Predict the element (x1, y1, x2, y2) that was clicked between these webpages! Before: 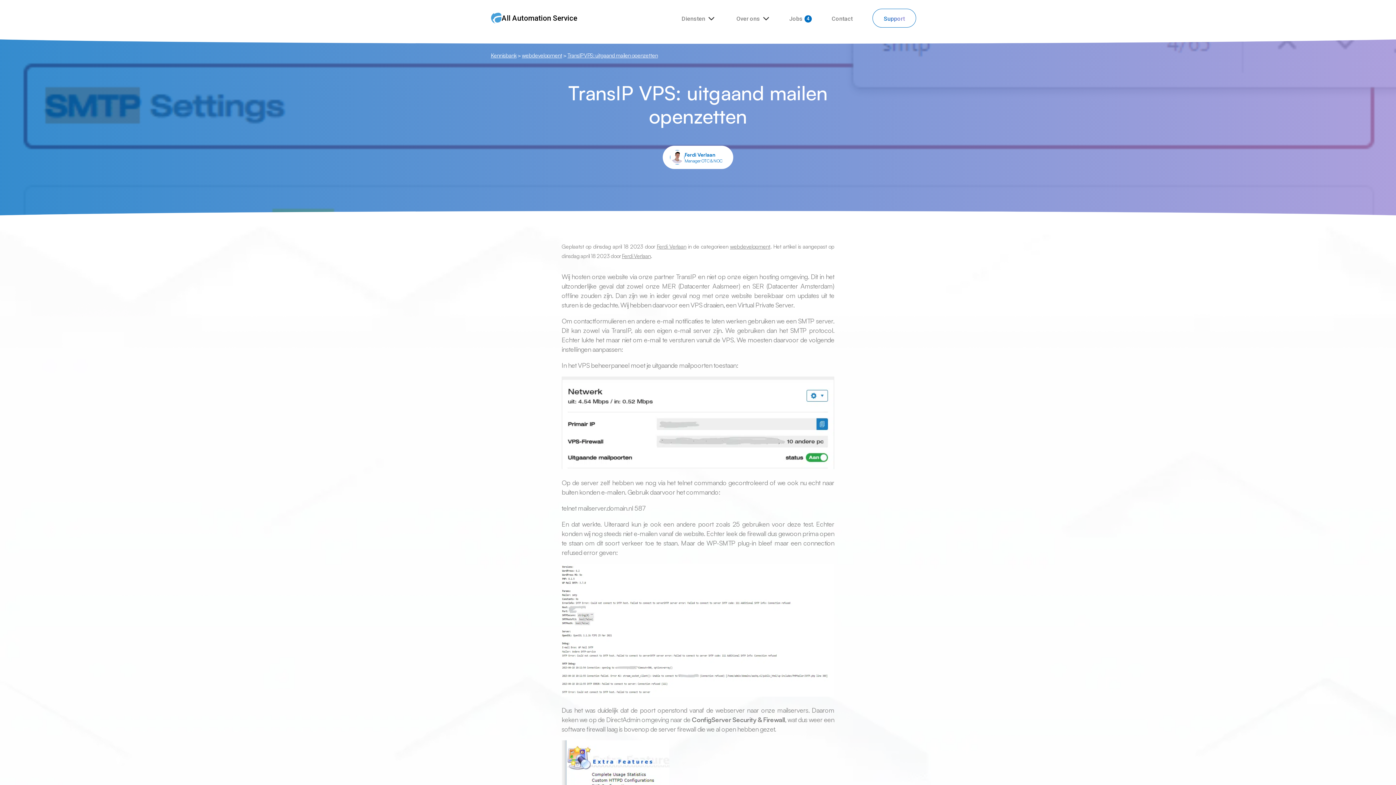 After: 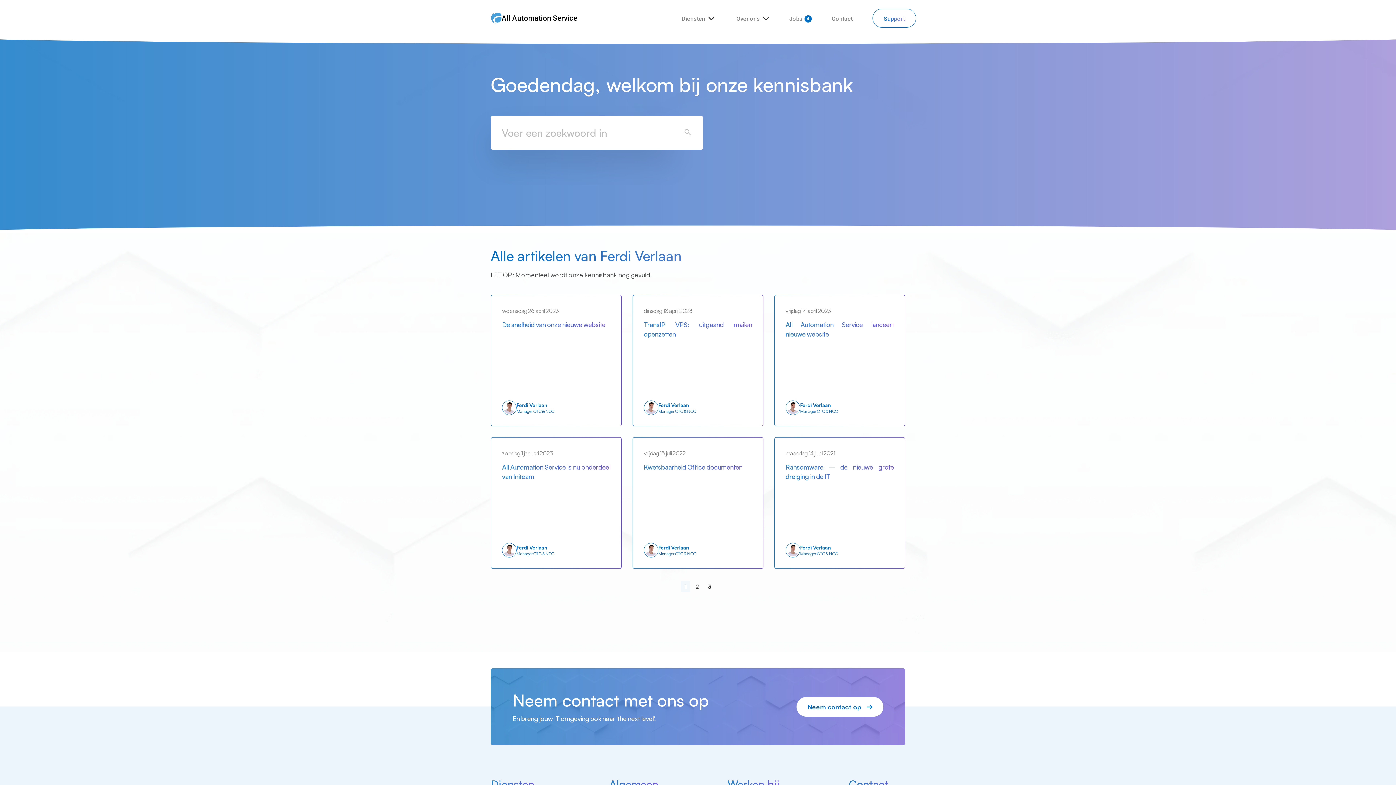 Action: label: Ferdi Verlaan bbox: (684, 151, 715, 157)